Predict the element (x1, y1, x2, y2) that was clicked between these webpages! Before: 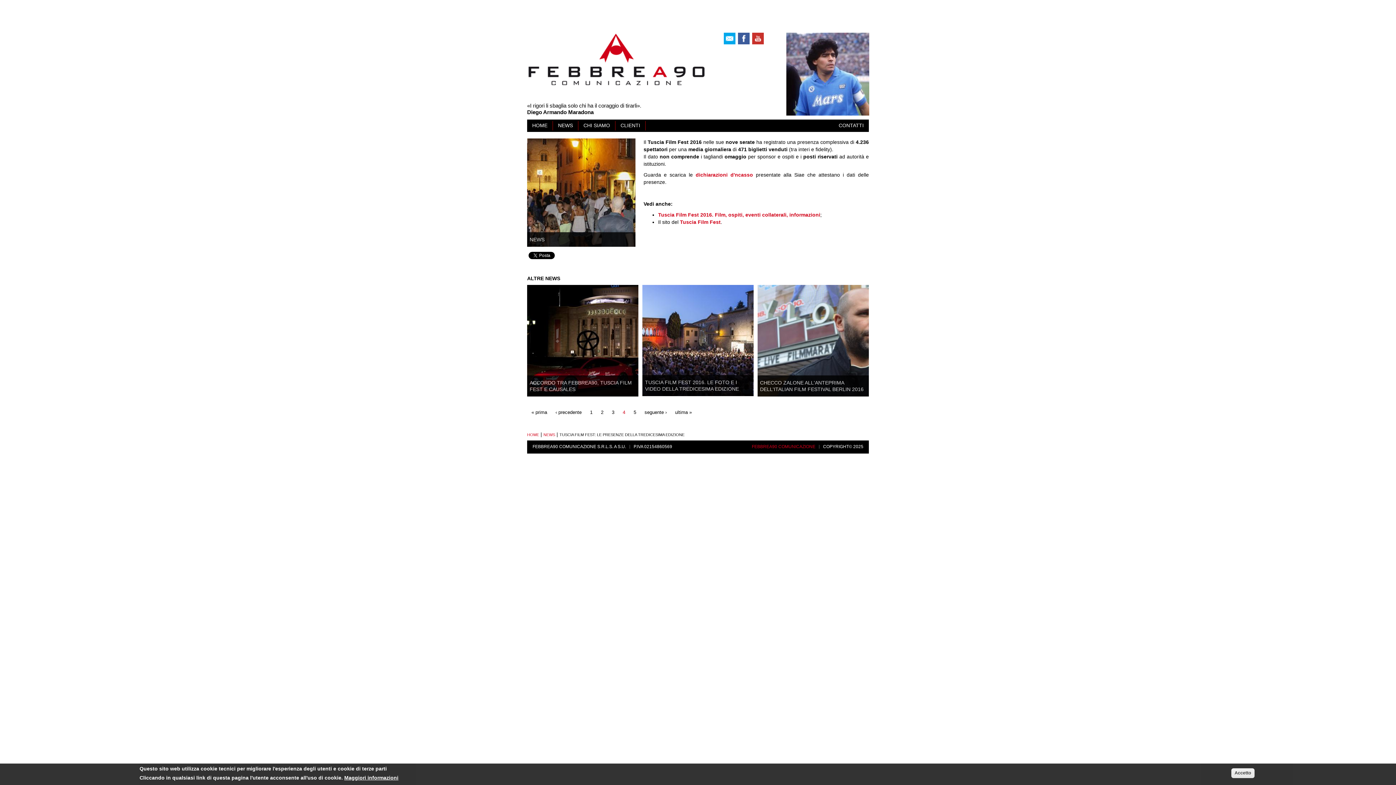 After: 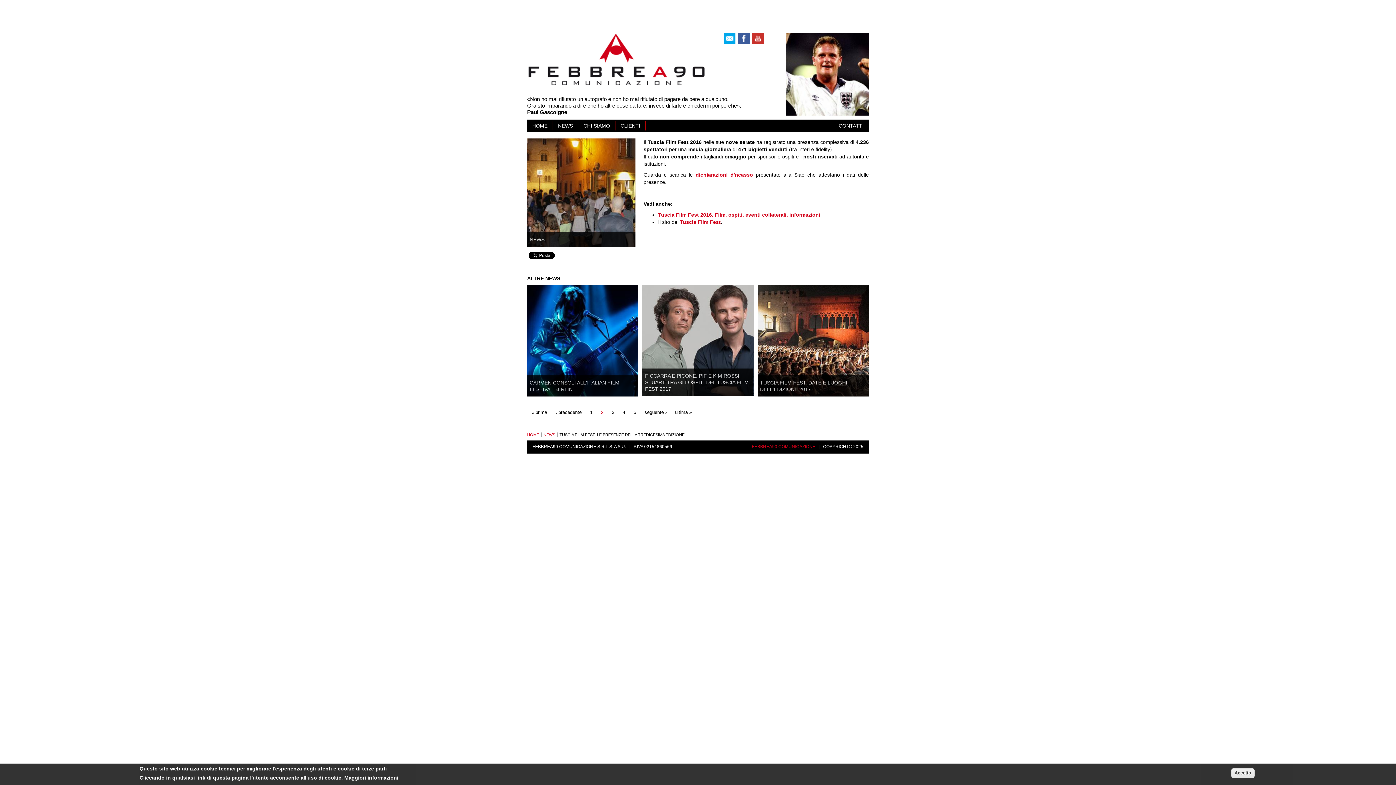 Action: bbox: (596, 407, 608, 418) label: 2